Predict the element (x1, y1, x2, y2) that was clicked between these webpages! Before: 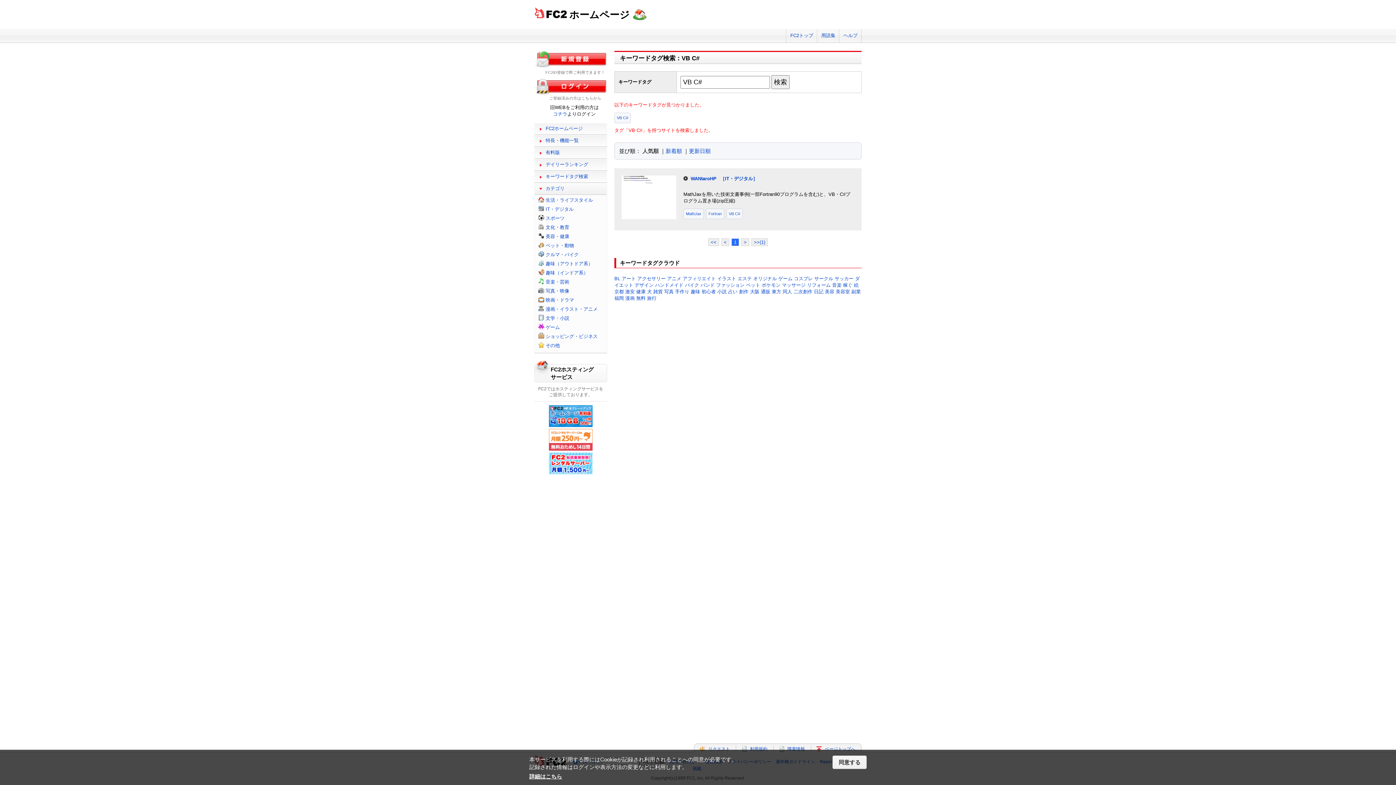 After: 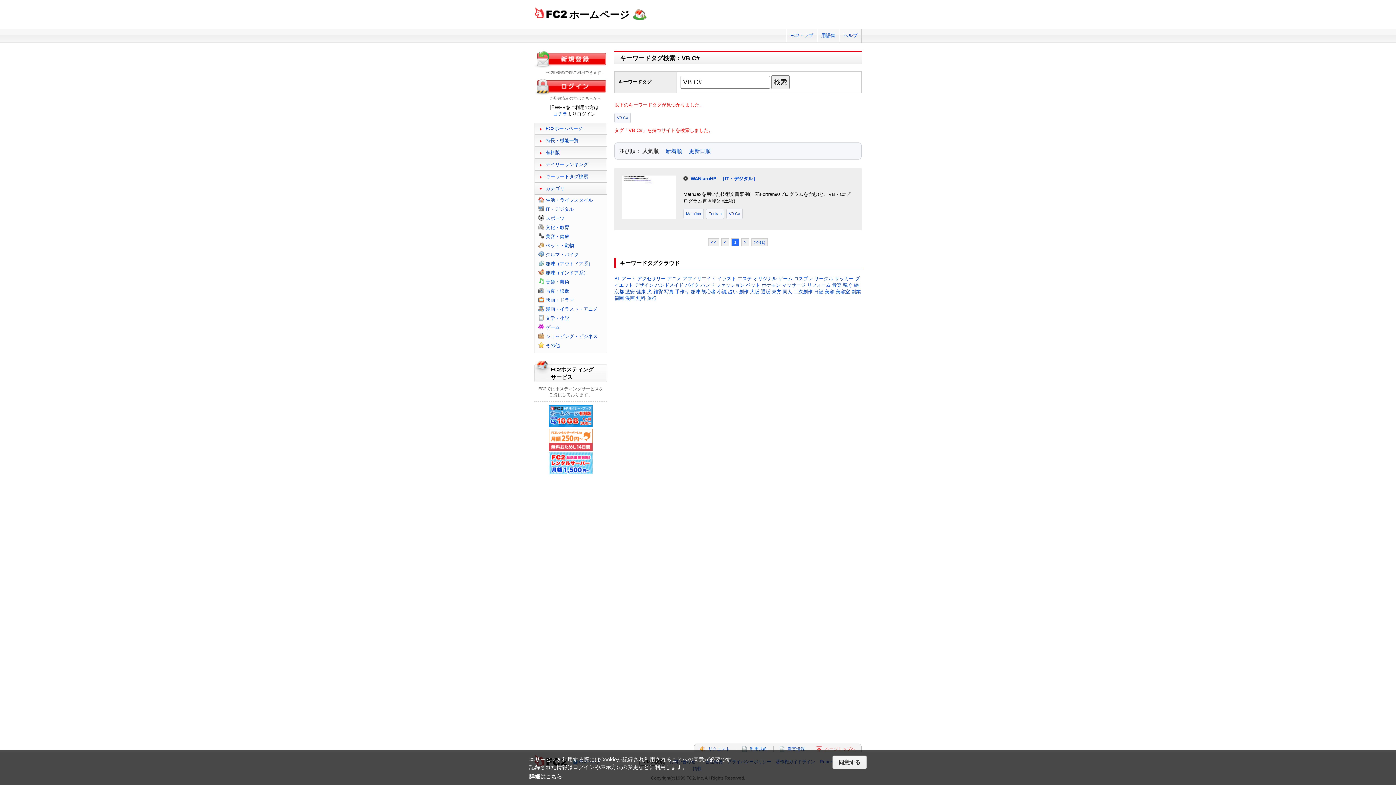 Action: bbox: (825, 746, 855, 752) label: ページトップへ